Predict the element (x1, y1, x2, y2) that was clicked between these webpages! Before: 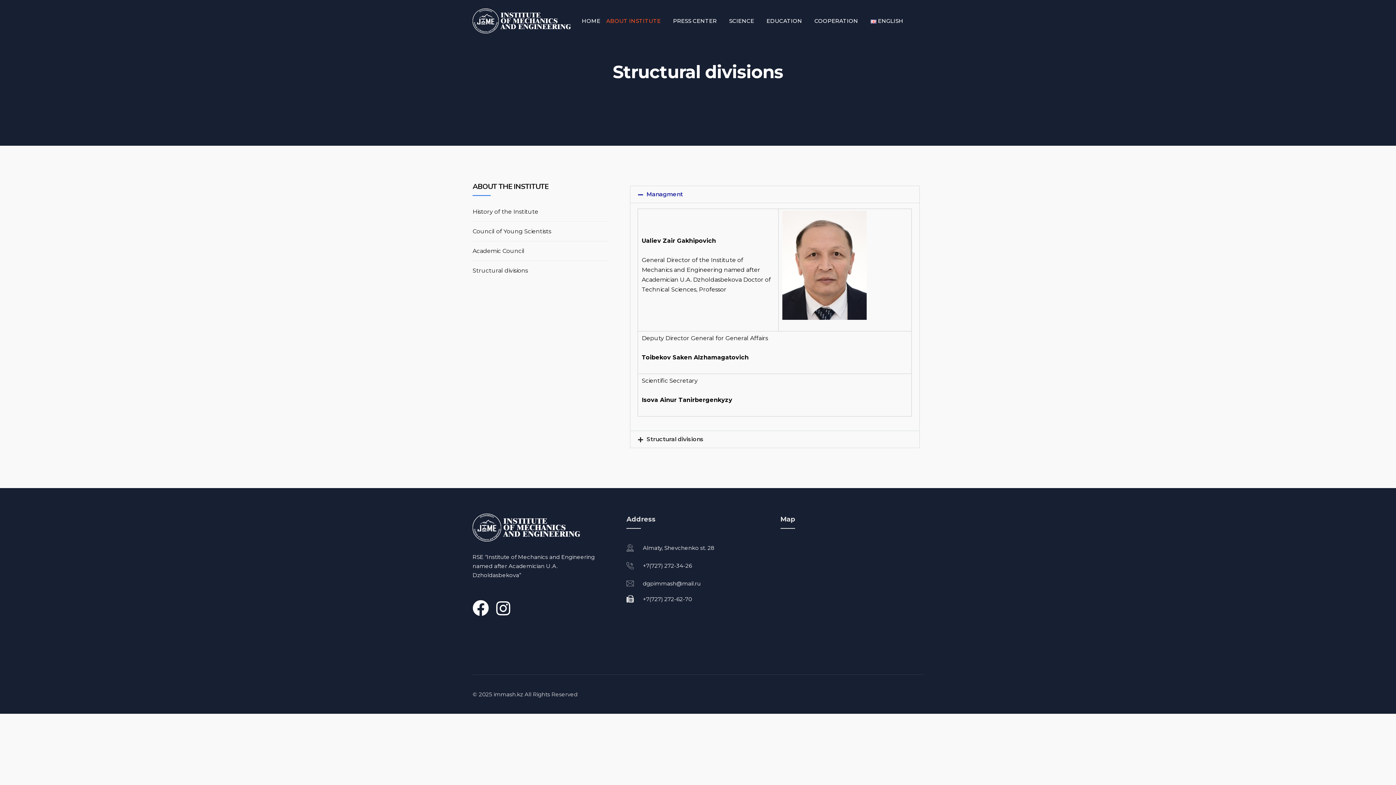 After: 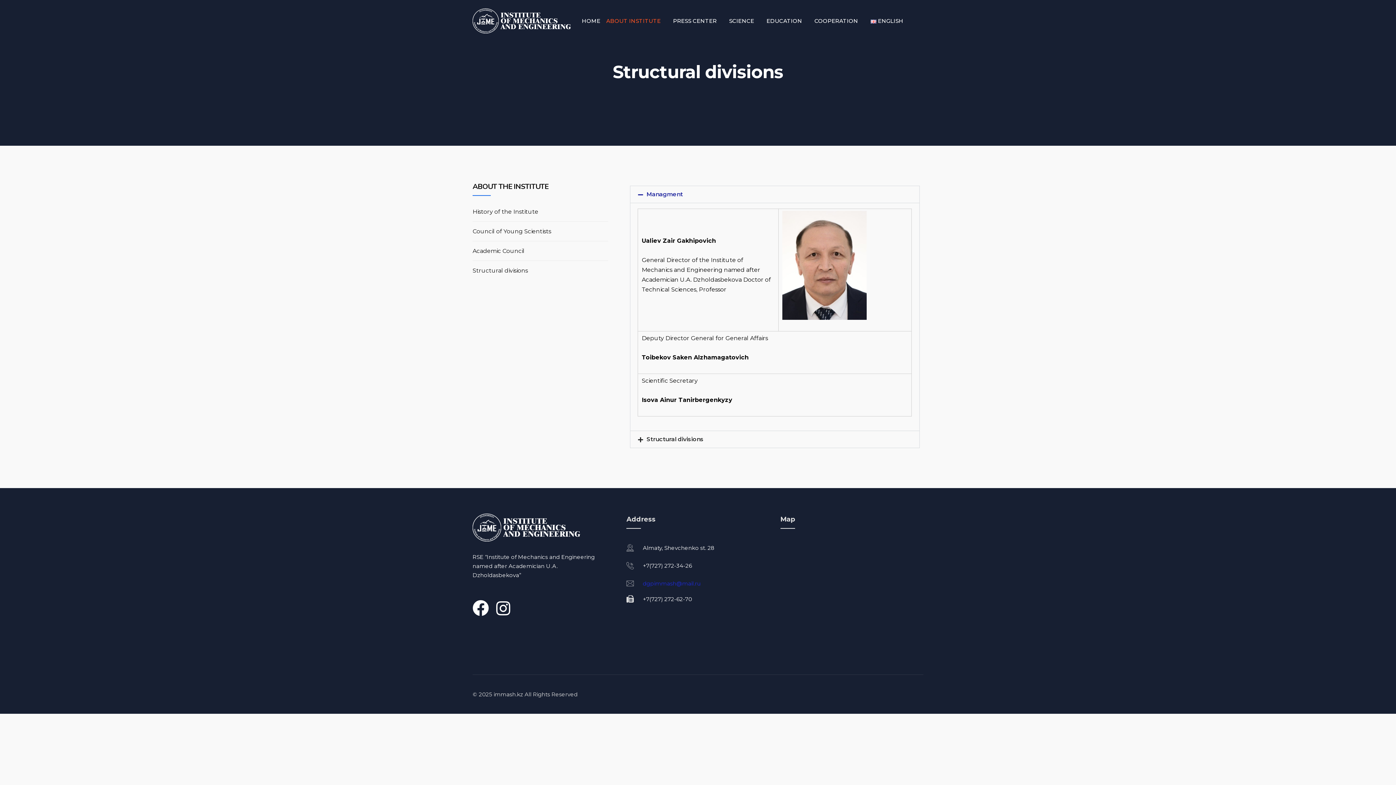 Action: bbox: (643, 580, 700, 587) label: dgpimmash@mail.ru